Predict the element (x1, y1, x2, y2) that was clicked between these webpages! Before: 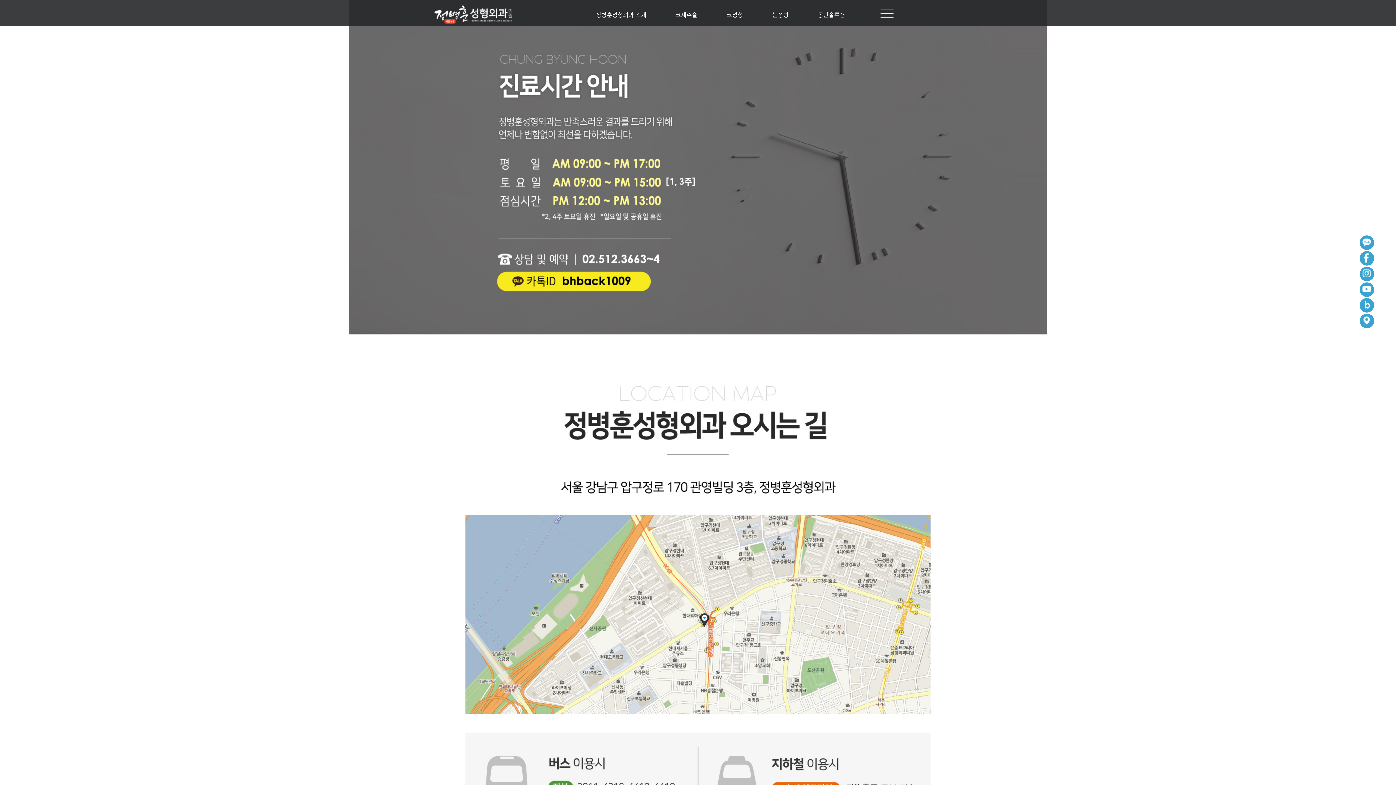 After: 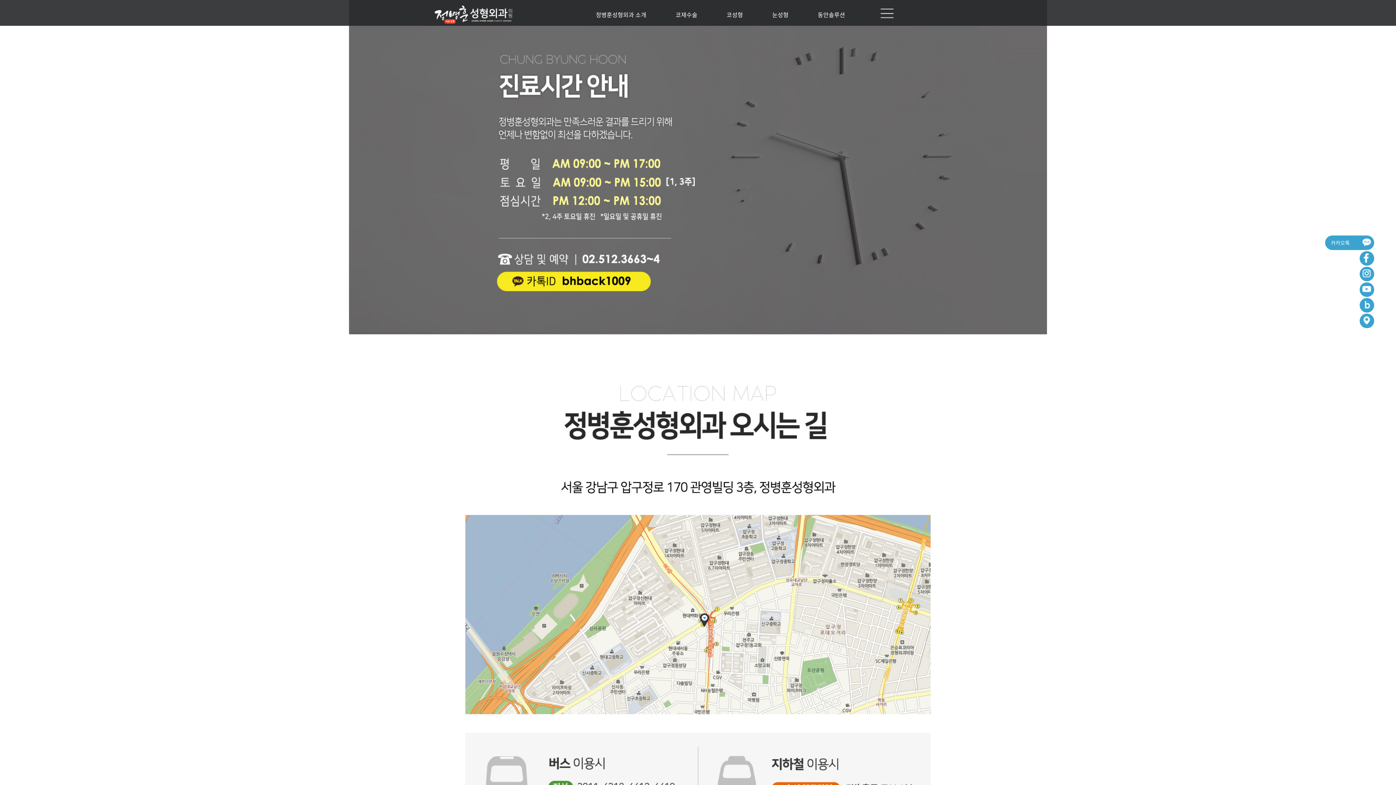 Action: bbox: (1360, 235, 1374, 250) label: 카카오톡